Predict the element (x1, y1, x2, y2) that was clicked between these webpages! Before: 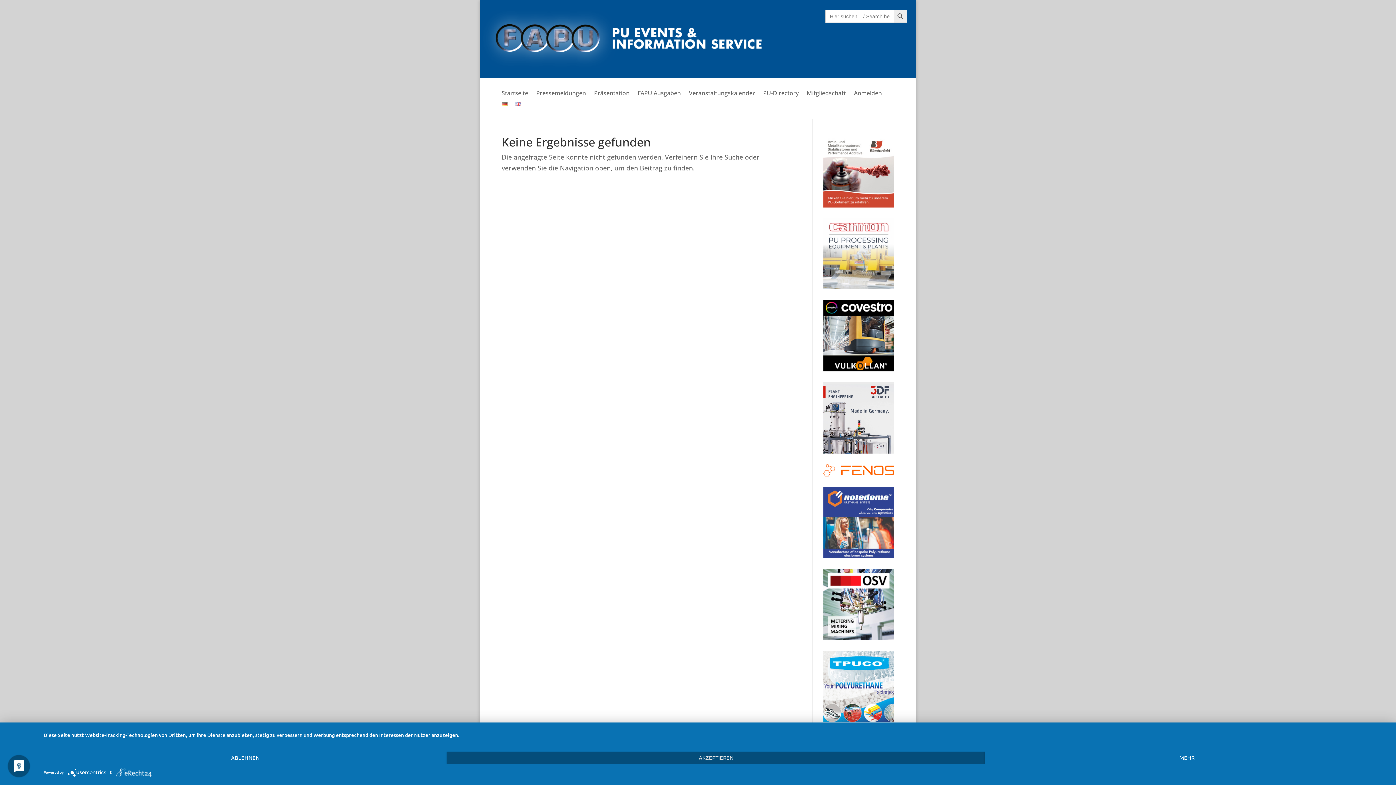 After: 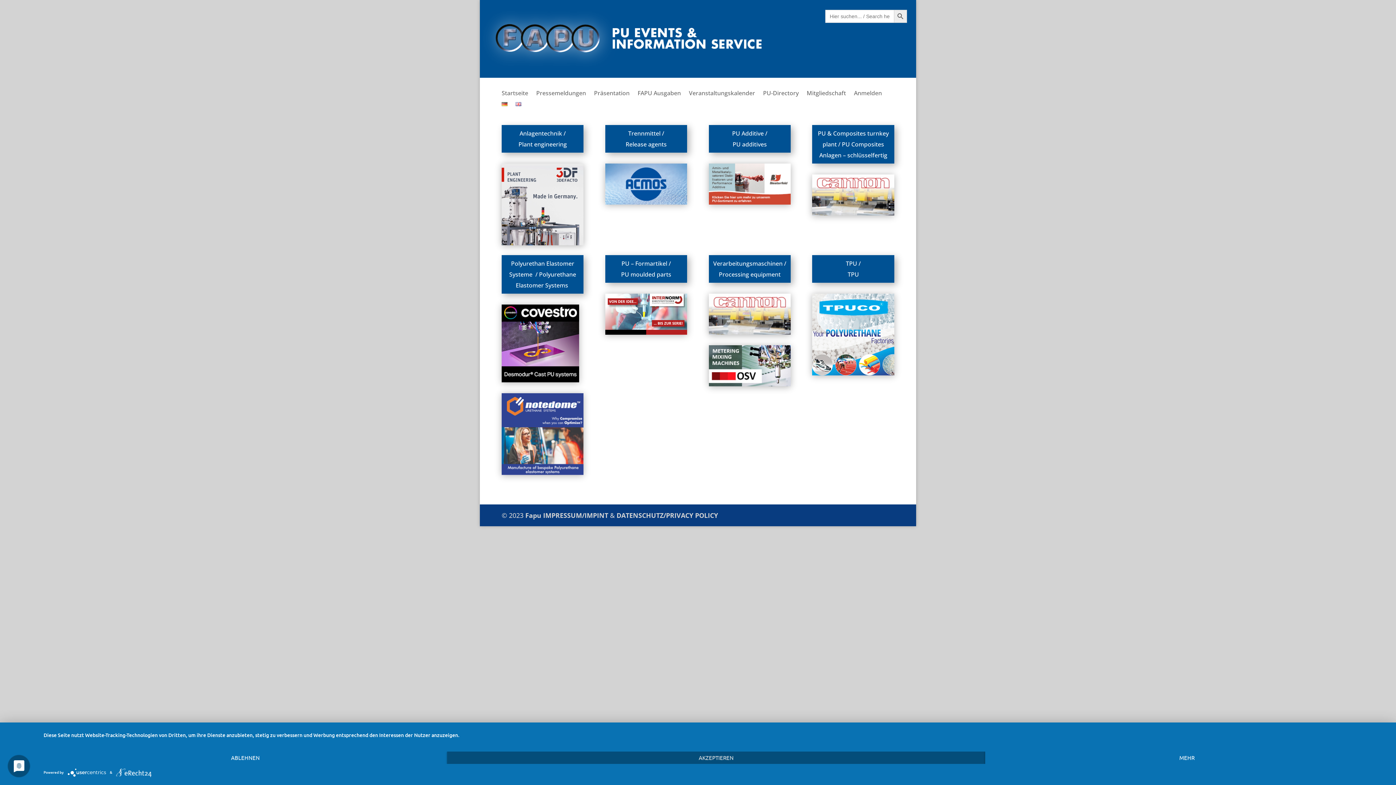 Action: bbox: (763, 90, 798, 98) label: PU-Directory